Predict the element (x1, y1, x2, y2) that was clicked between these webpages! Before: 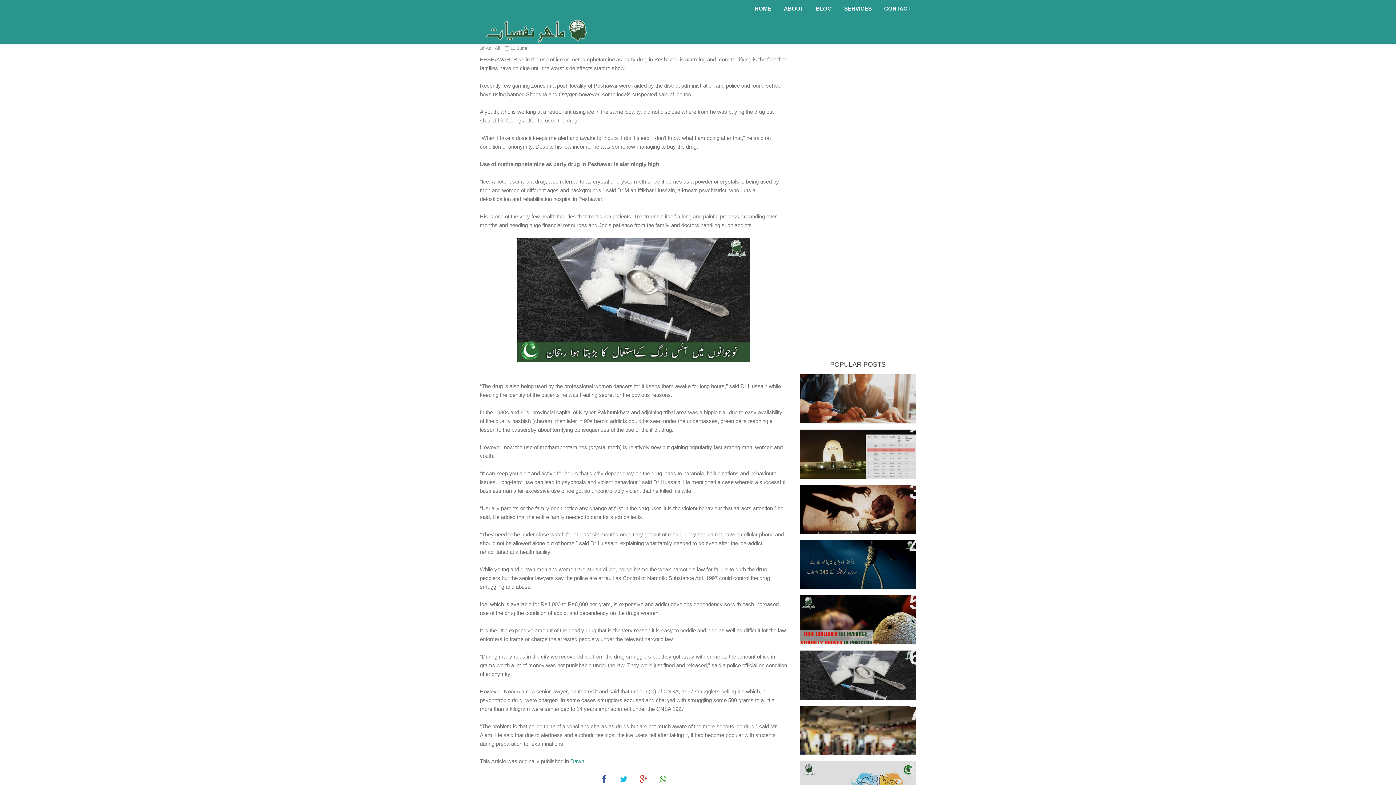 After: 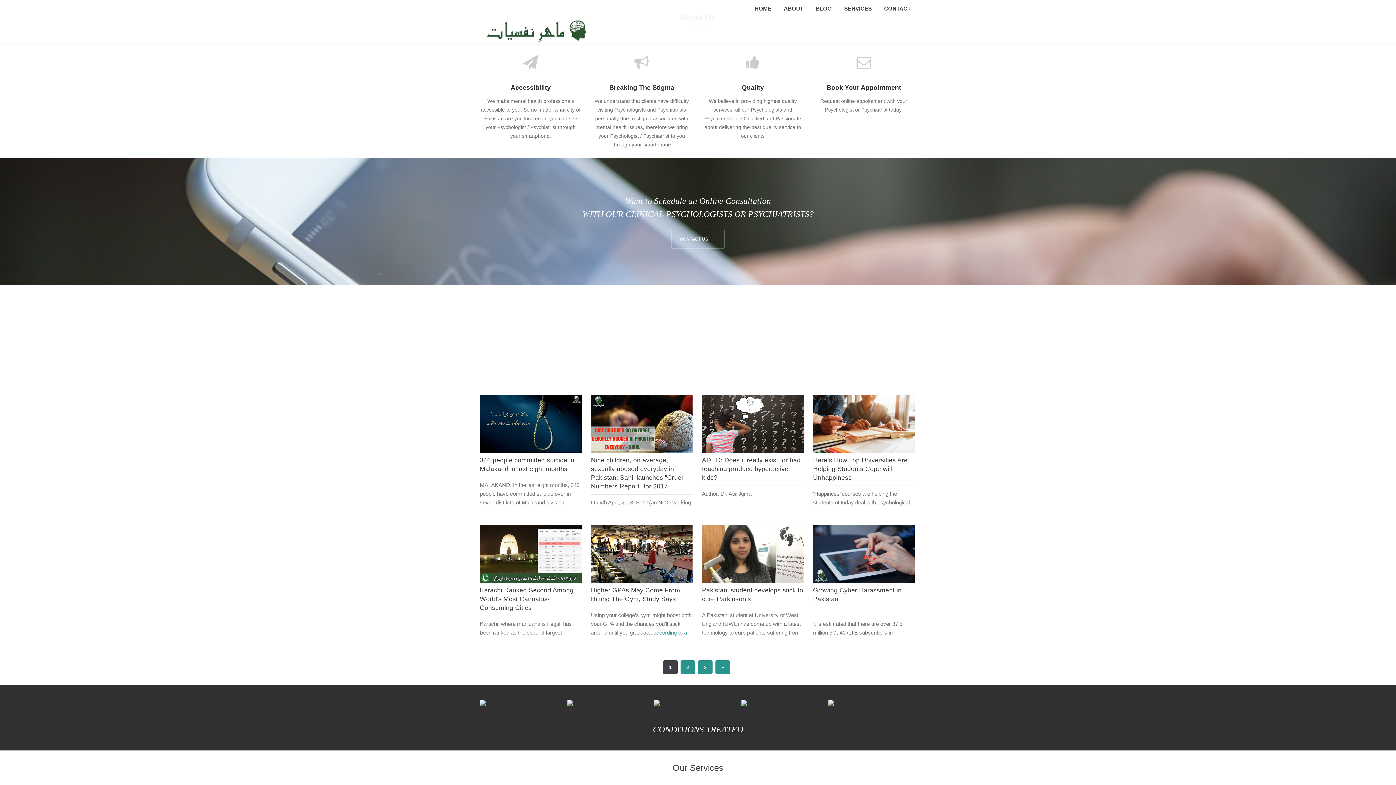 Action: label: ABOUT bbox: (778, 0, 809, 17)